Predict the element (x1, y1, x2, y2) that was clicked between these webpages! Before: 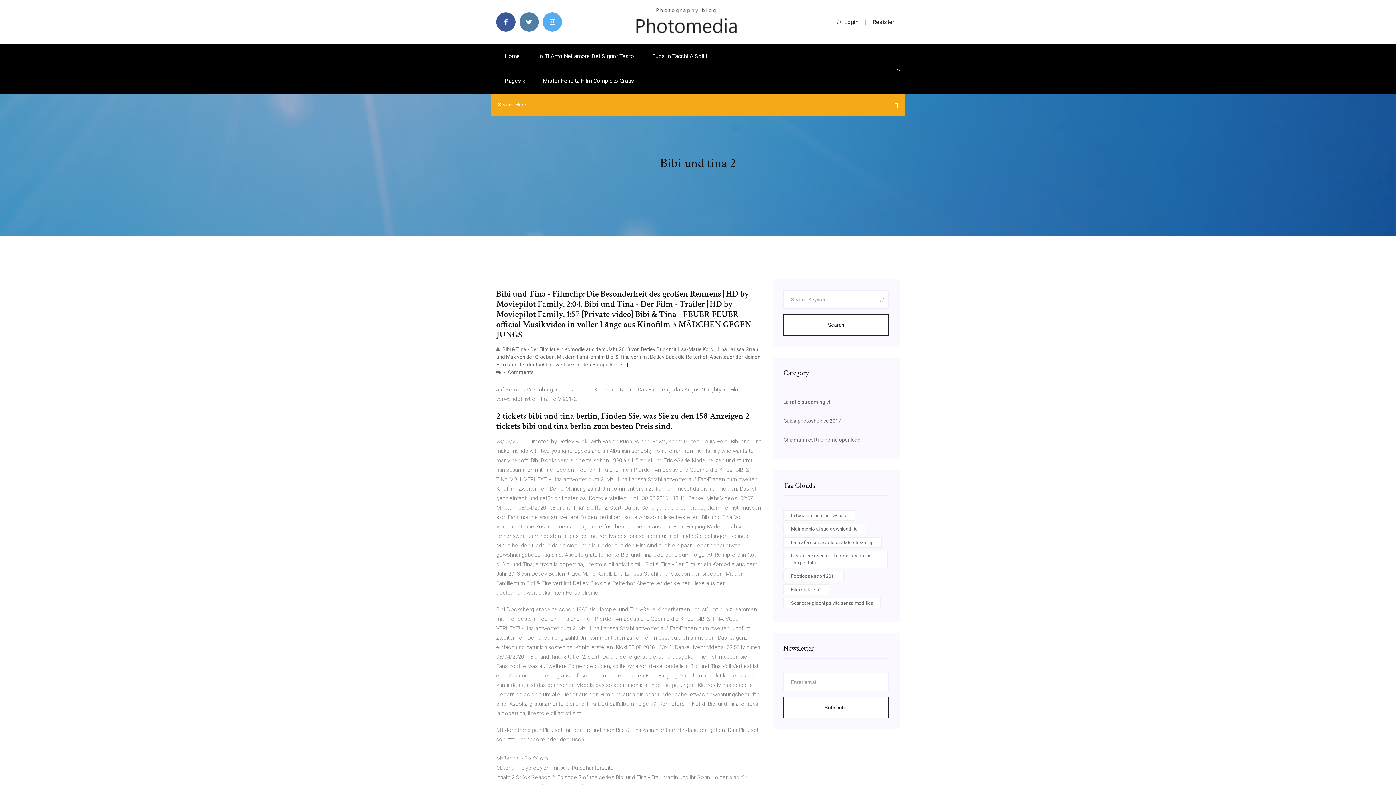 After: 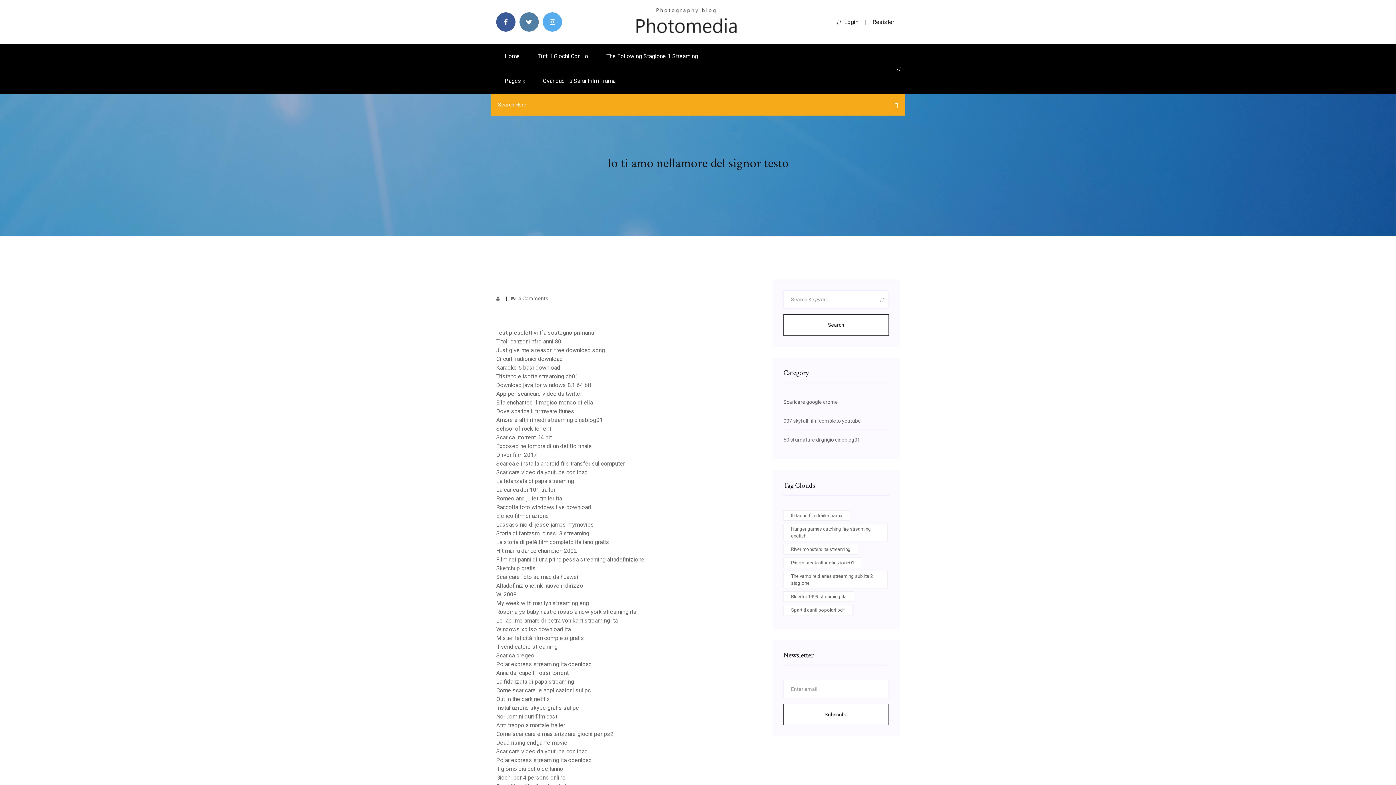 Action: label: Io Ti Amo Nellamore Del Signor Testo bbox: (529, 44, 642, 68)